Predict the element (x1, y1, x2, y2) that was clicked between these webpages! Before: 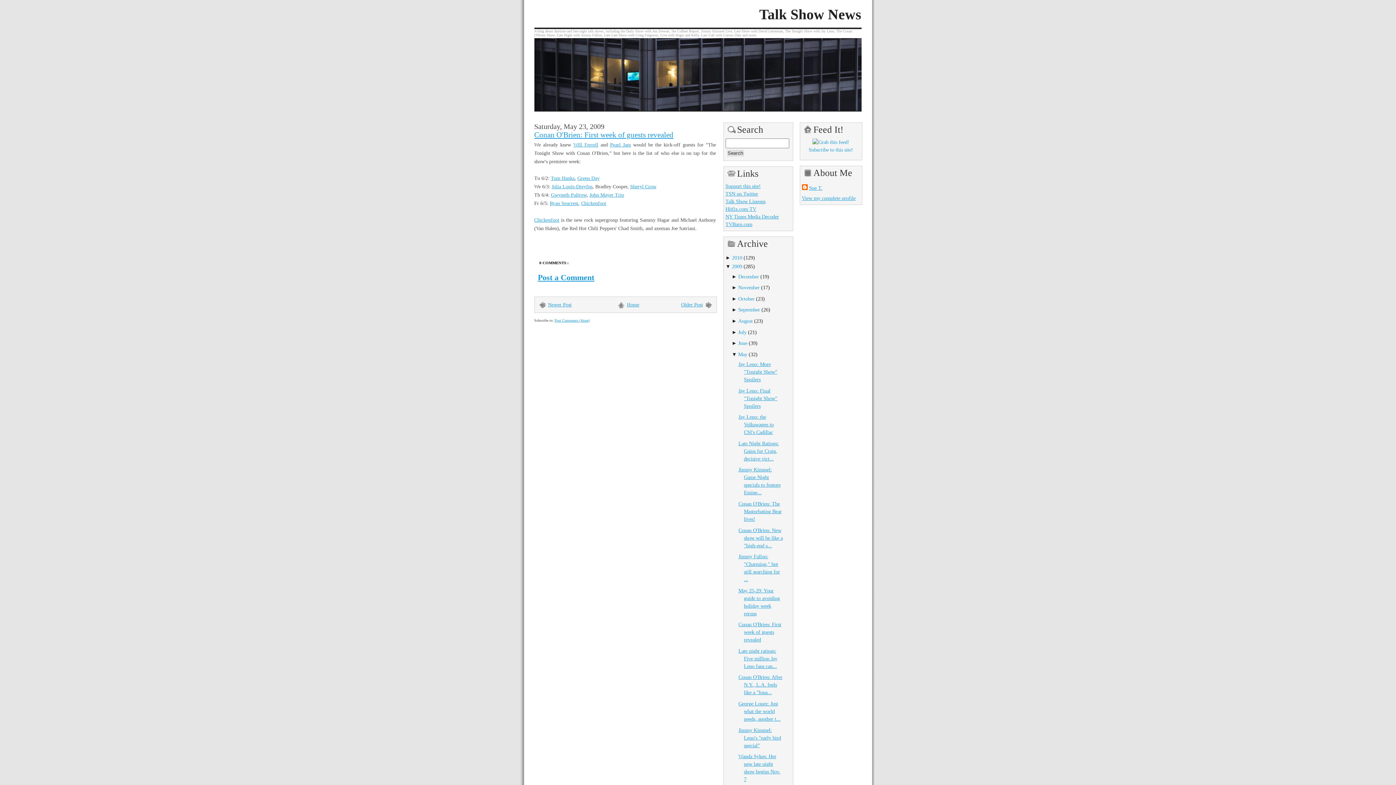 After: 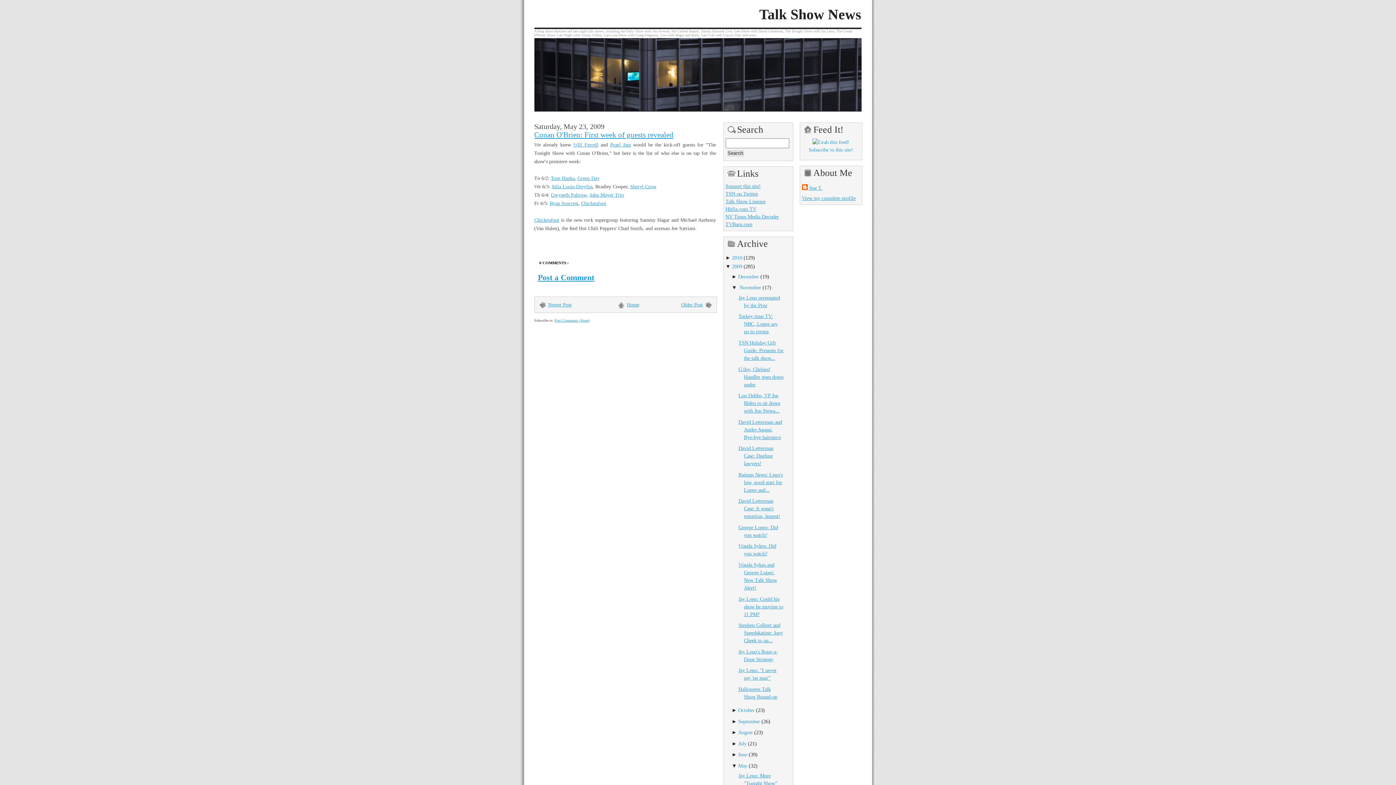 Action: bbox: (731, 284, 738, 290) label: ► 